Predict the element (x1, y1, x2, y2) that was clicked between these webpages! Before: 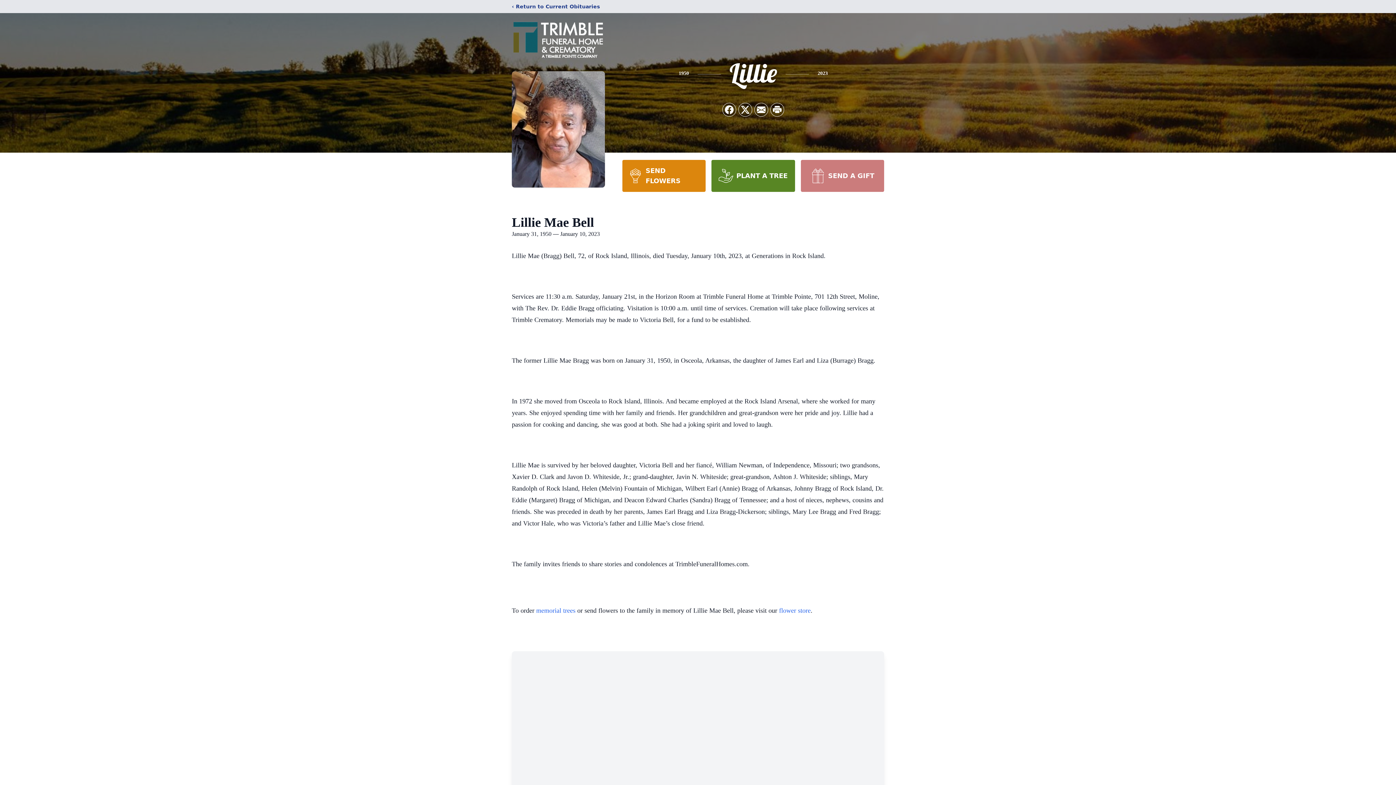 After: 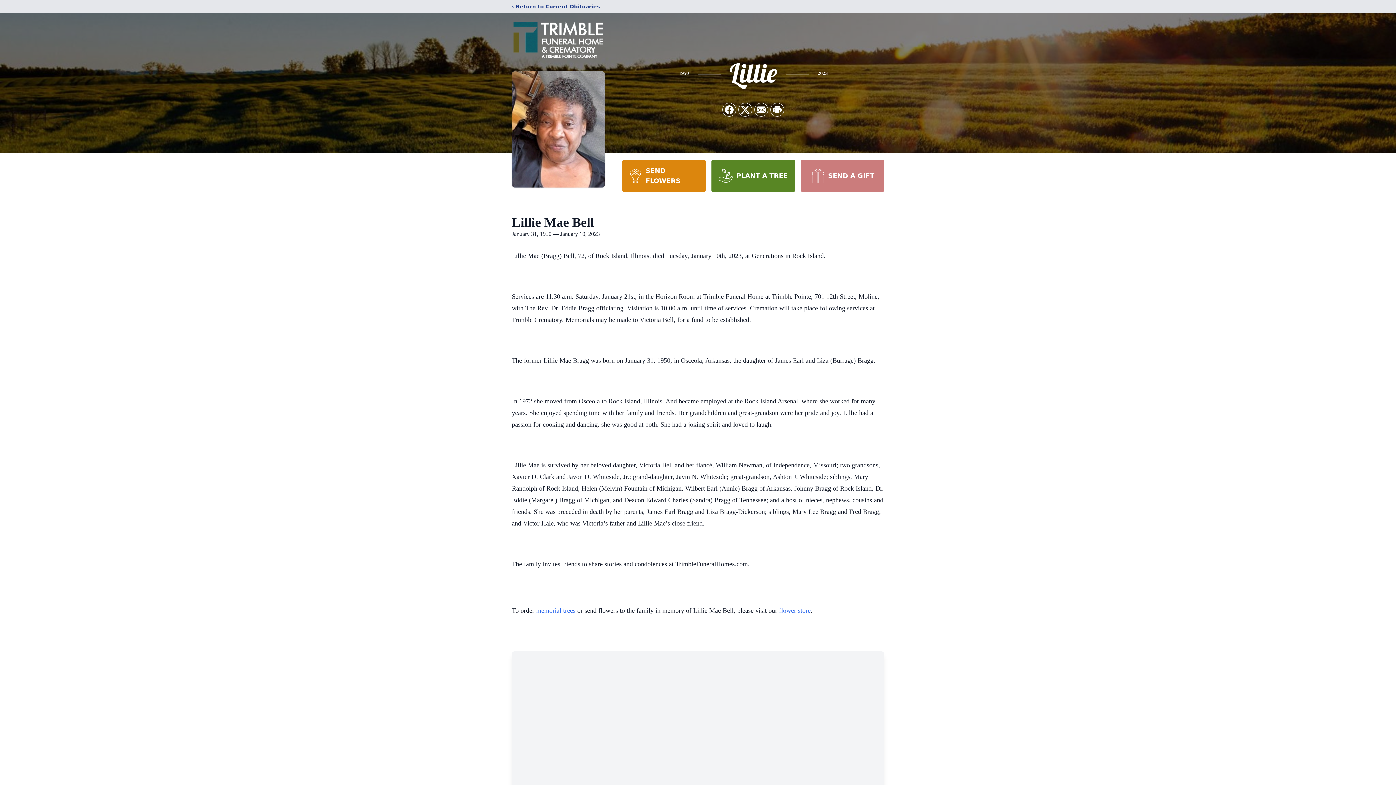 Action: label: SEND A GIFT bbox: (800, 160, 884, 192)